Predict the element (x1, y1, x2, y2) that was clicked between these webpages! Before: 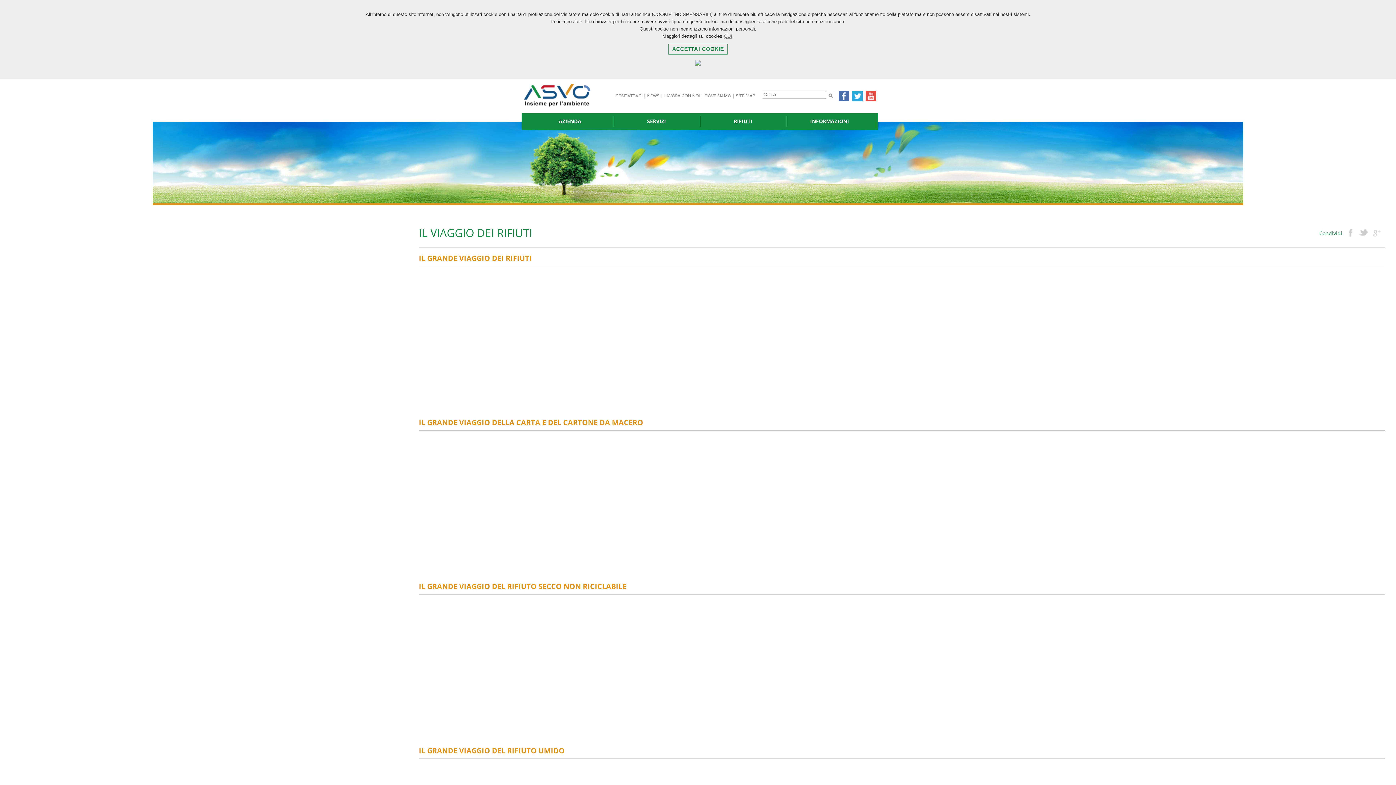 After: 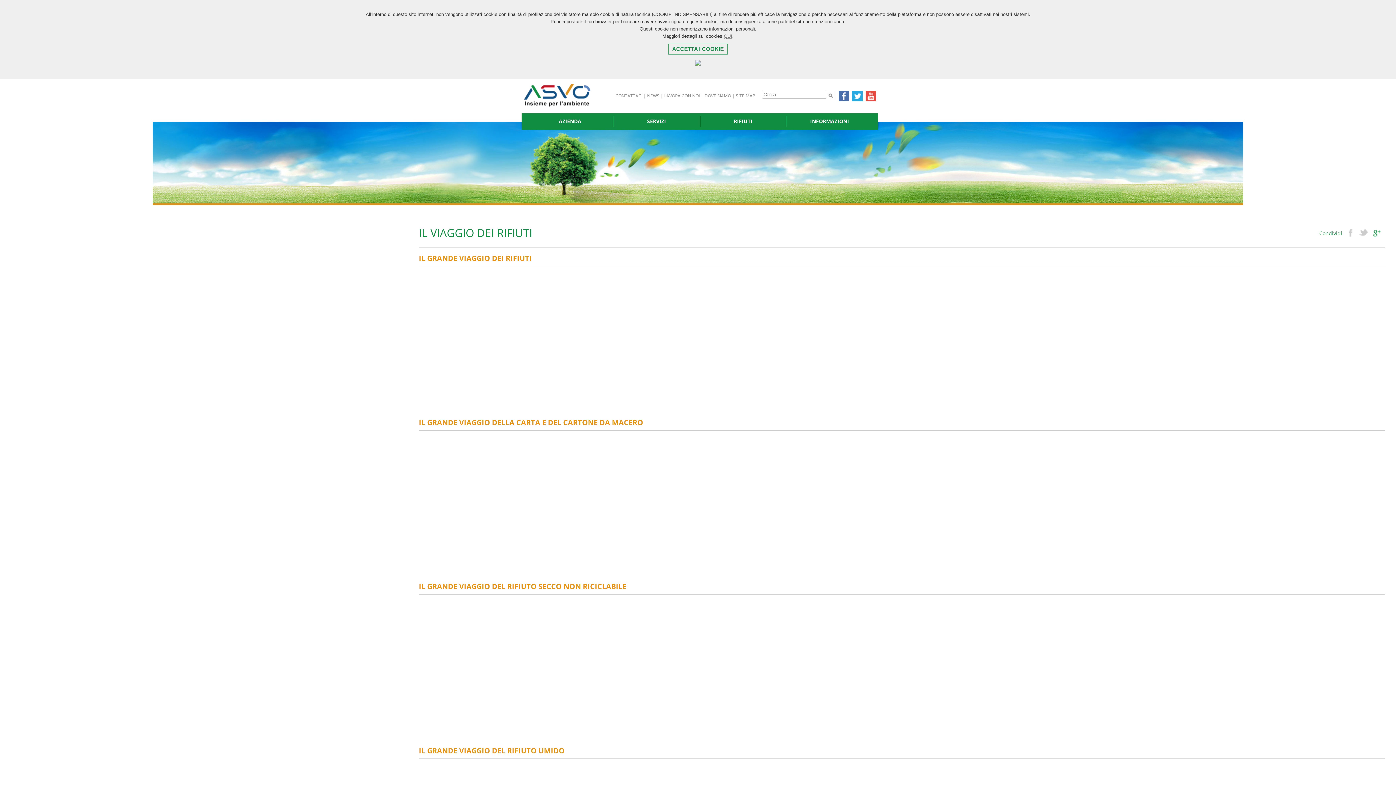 Action: label: googleplus bbox: (1372, 229, 1381, 237)